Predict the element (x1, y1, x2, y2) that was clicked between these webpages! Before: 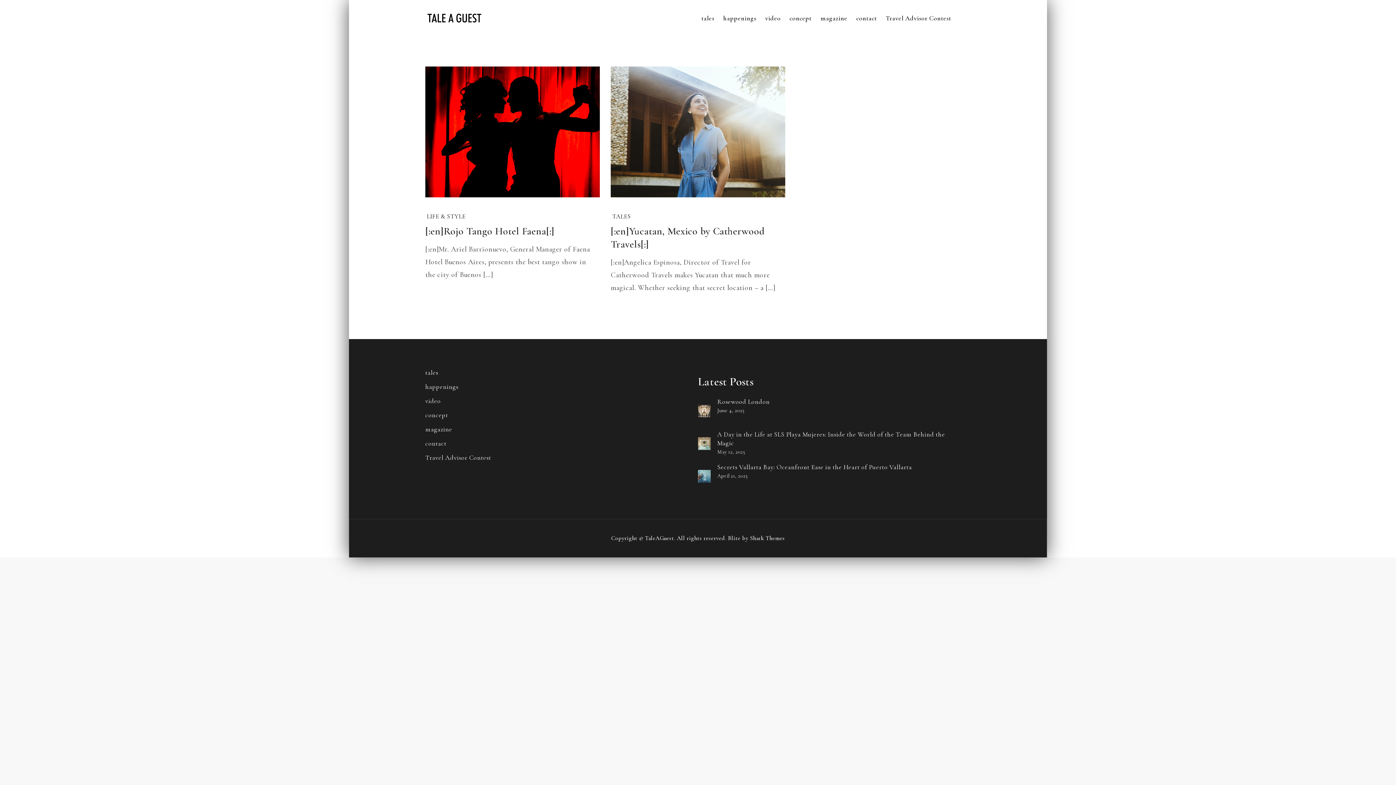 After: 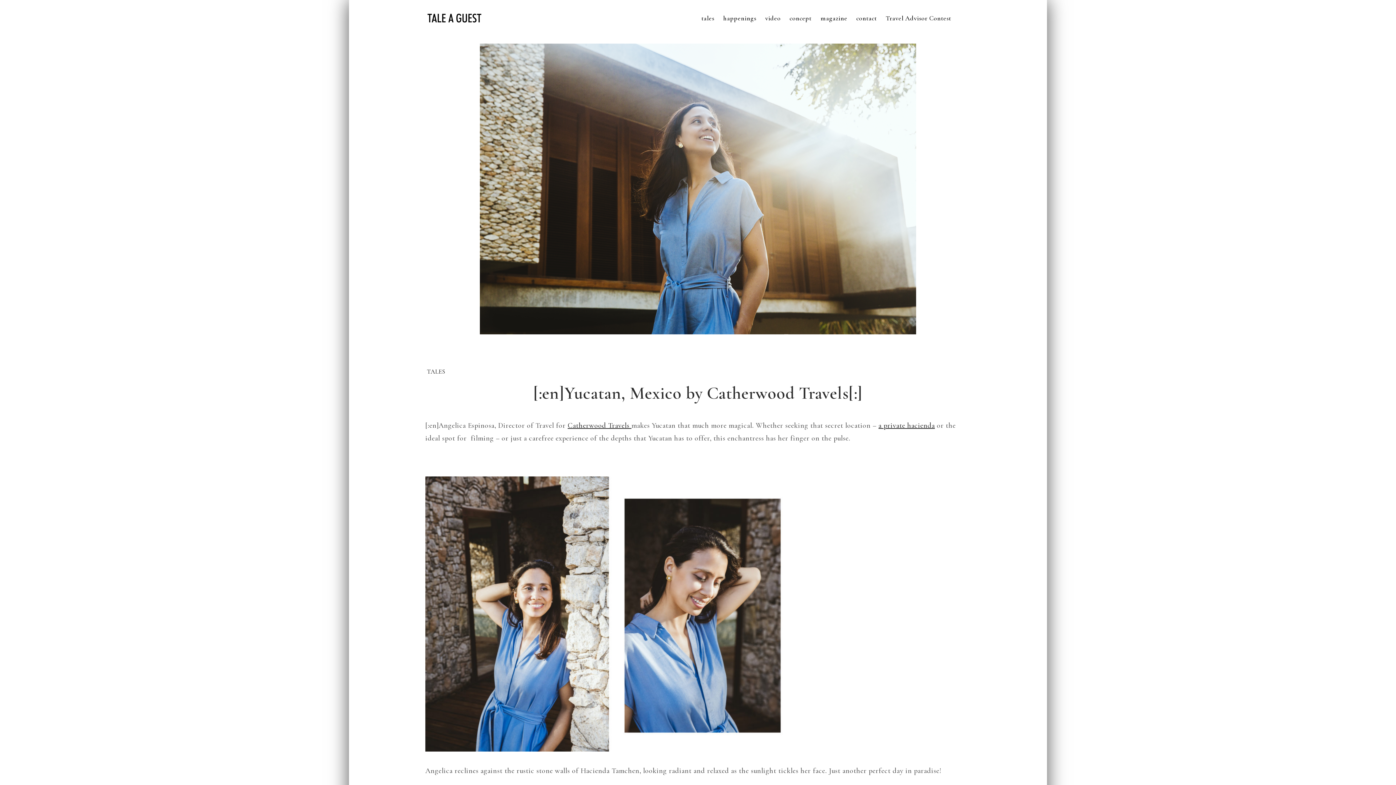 Action: bbox: (610, 127, 785, 135)